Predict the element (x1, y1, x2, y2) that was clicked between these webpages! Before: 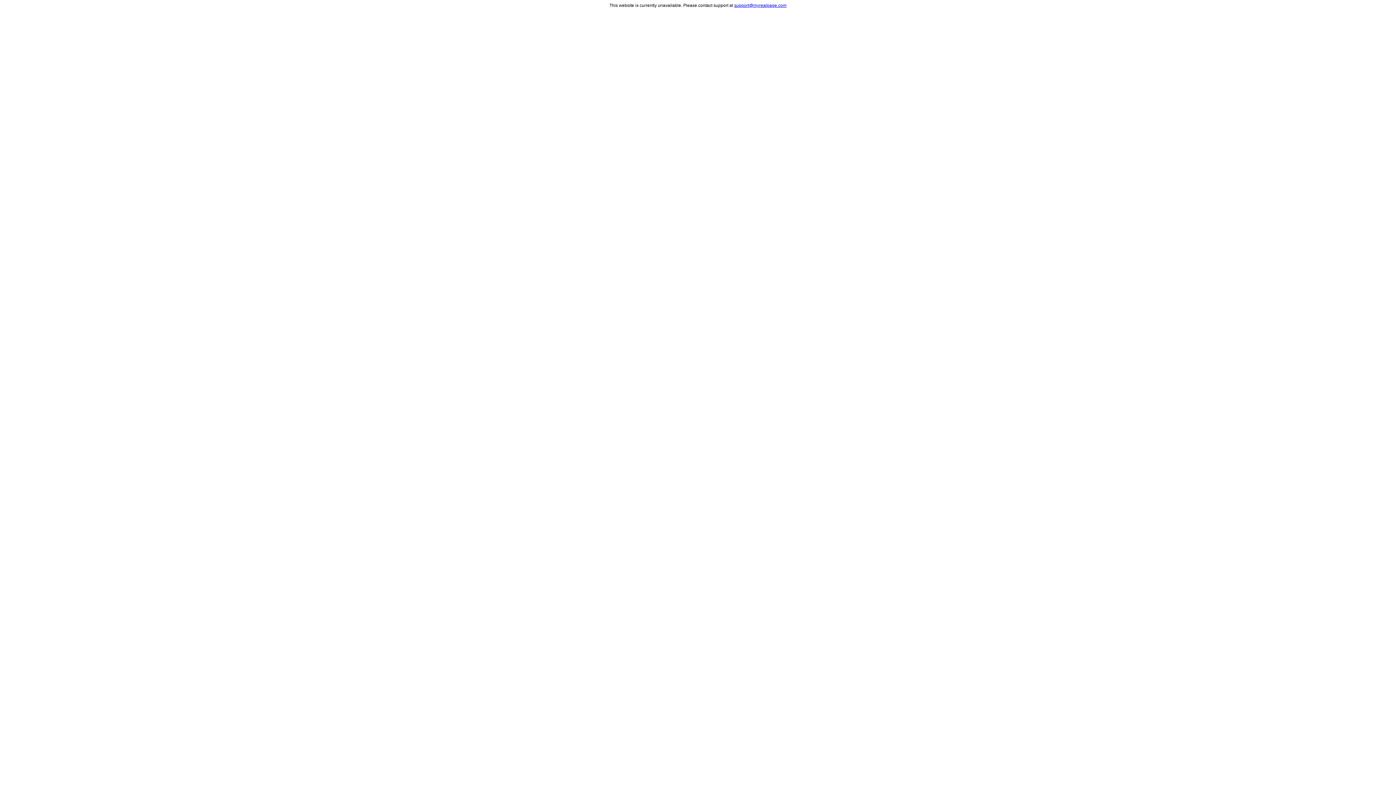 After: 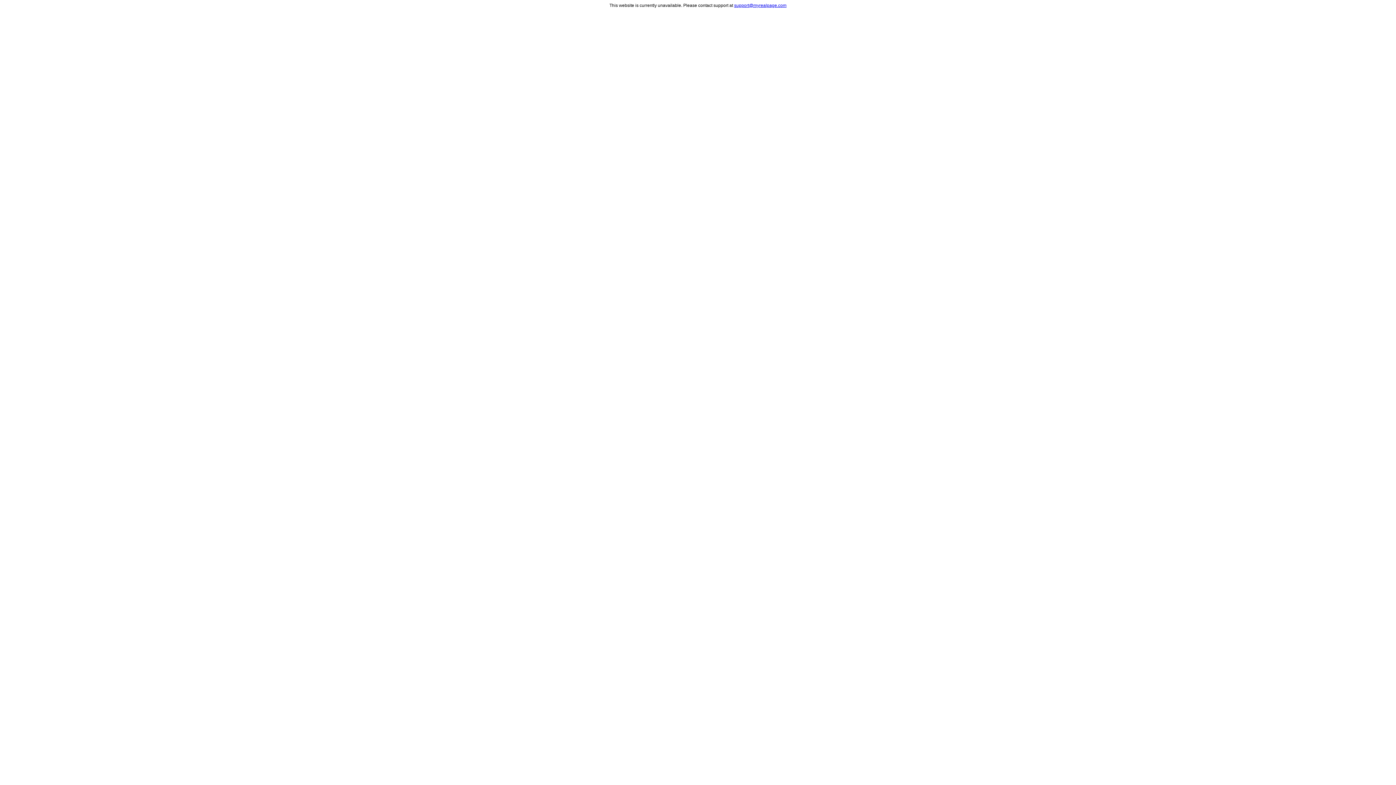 Action: label: support@myrealpage.com bbox: (734, 2, 786, 8)